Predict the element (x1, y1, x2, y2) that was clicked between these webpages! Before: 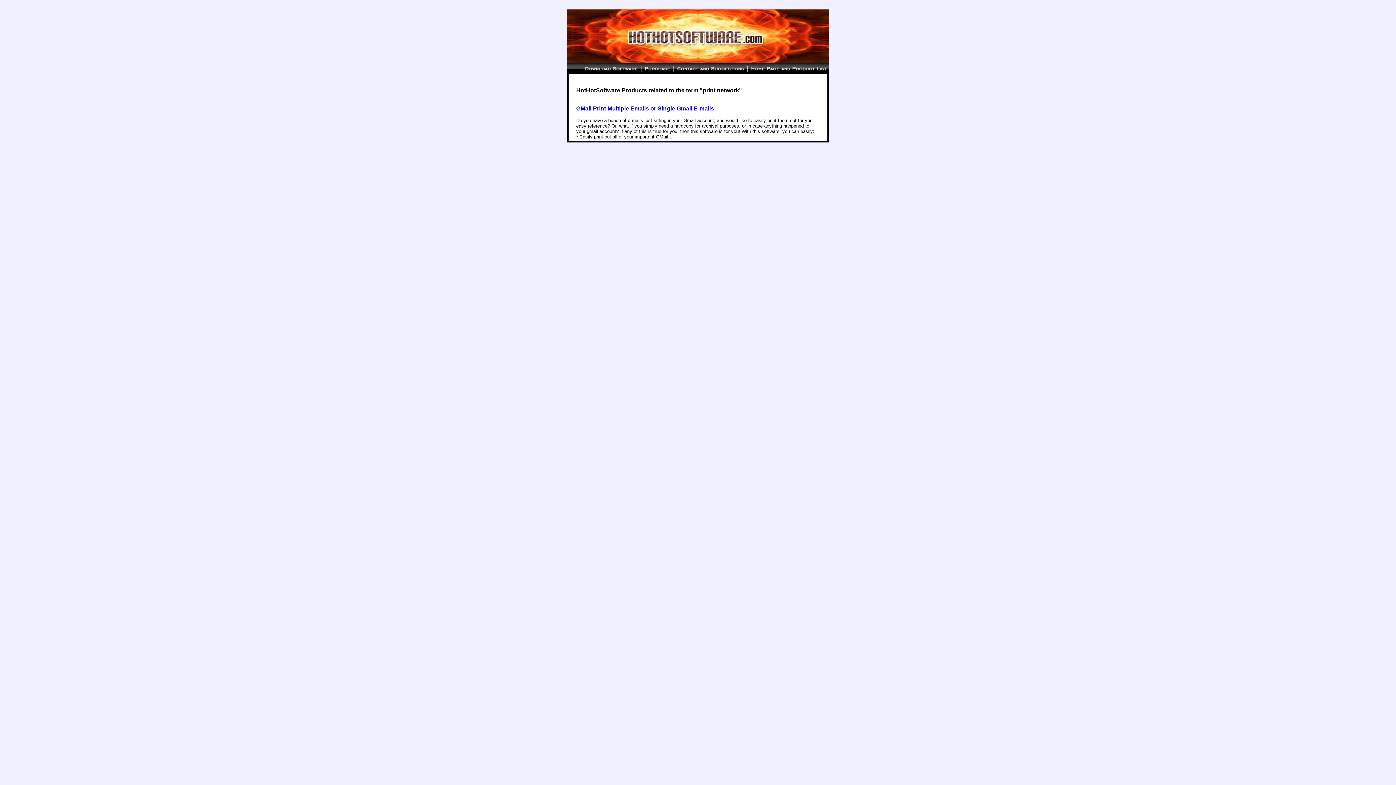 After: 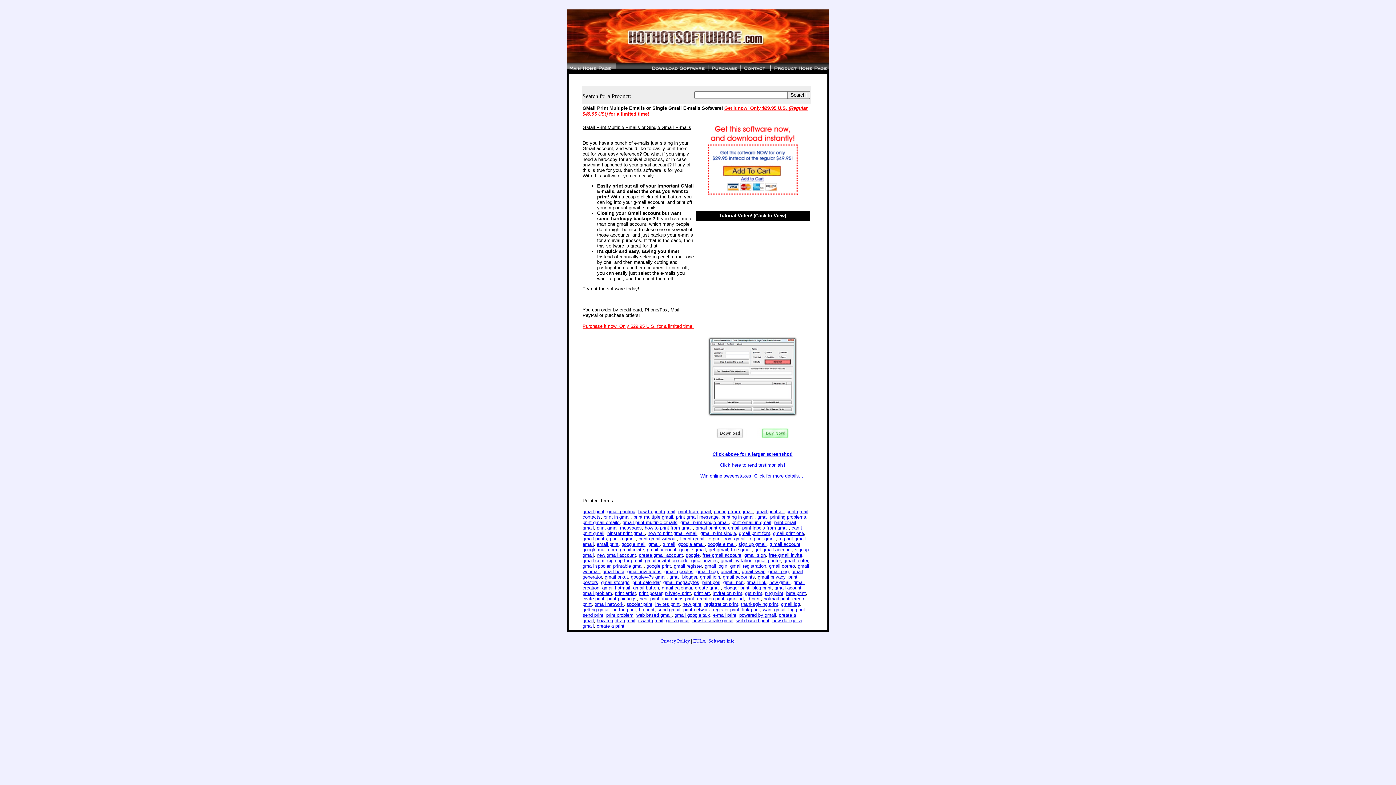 Action: bbox: (576, 105, 714, 111) label: GMail Print Multiple Emails or Single Gmail E-mails